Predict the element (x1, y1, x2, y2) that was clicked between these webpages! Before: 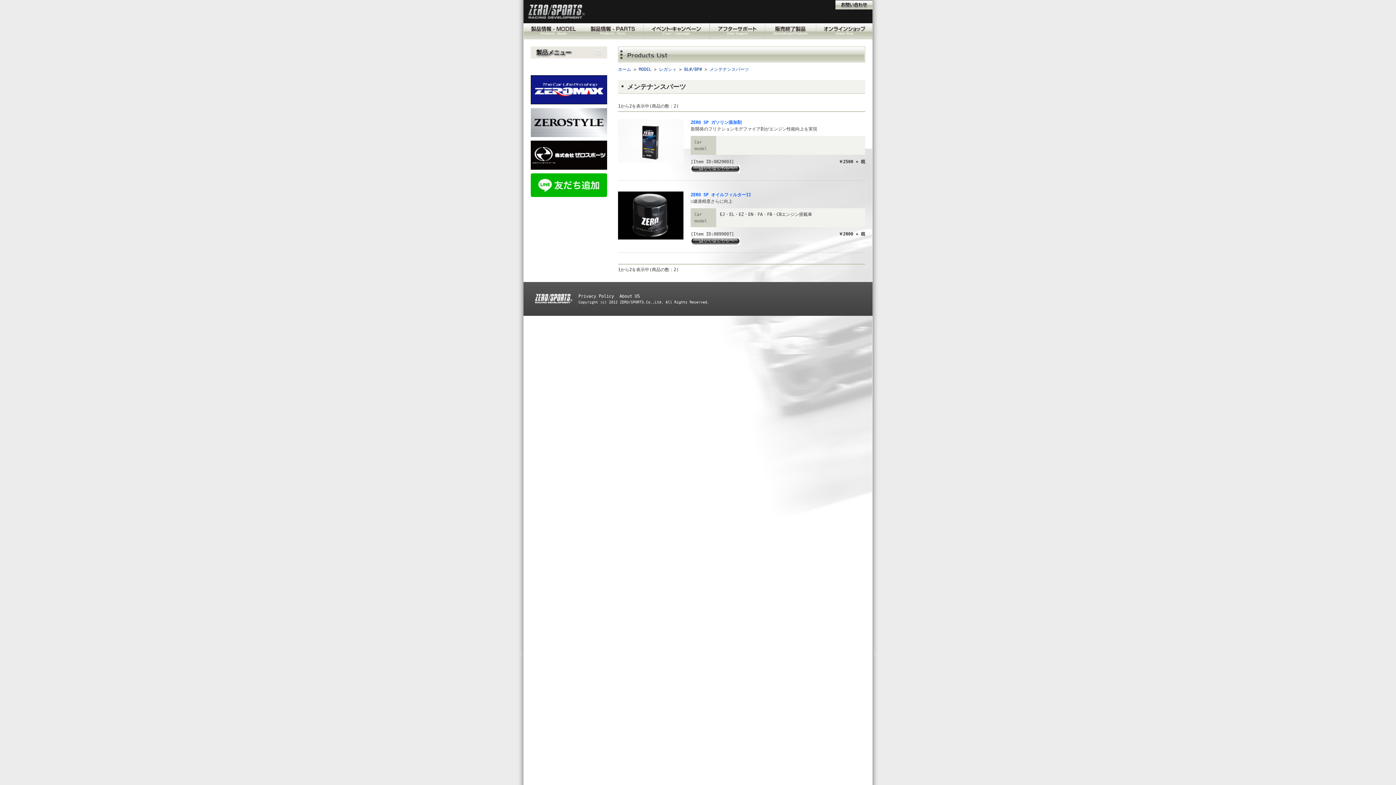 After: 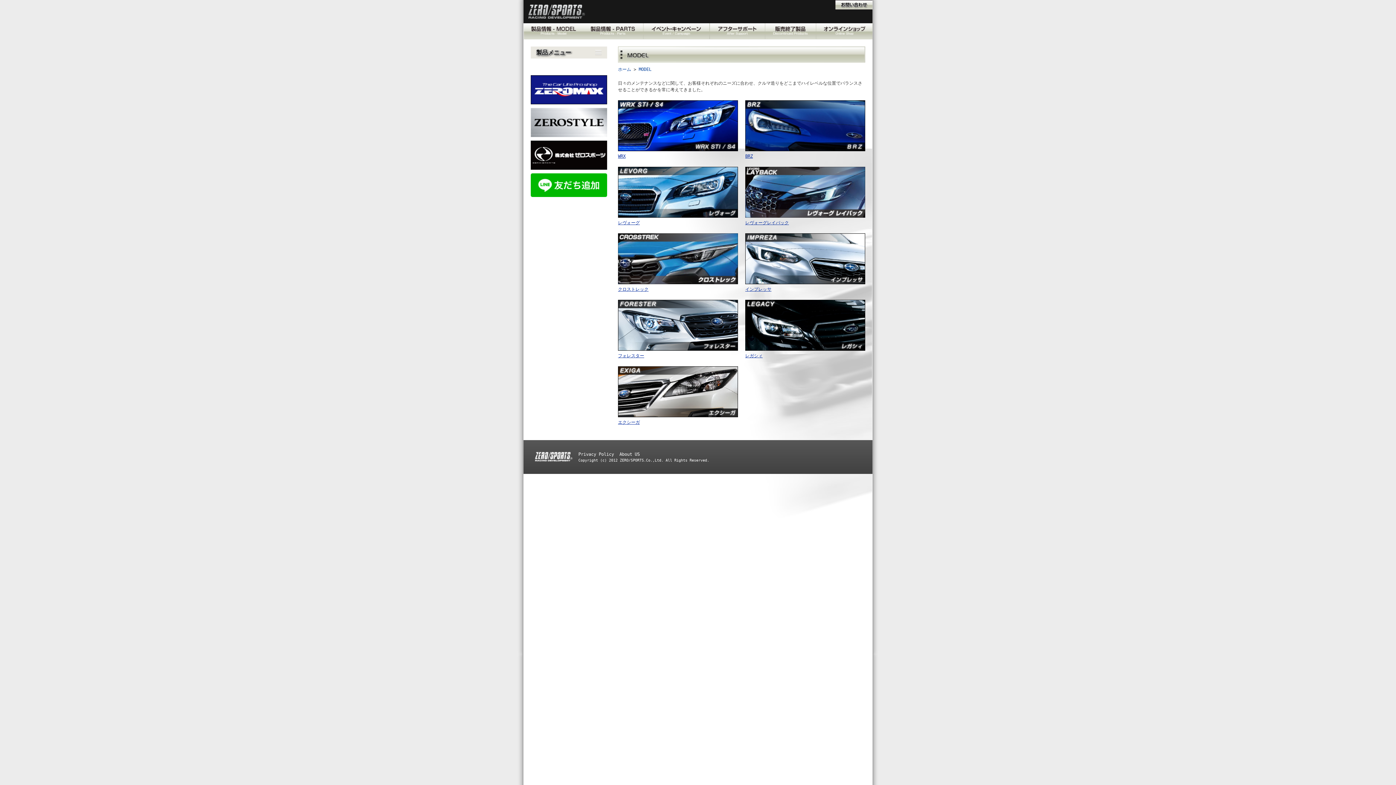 Action: bbox: (523, 24, 583, 29)